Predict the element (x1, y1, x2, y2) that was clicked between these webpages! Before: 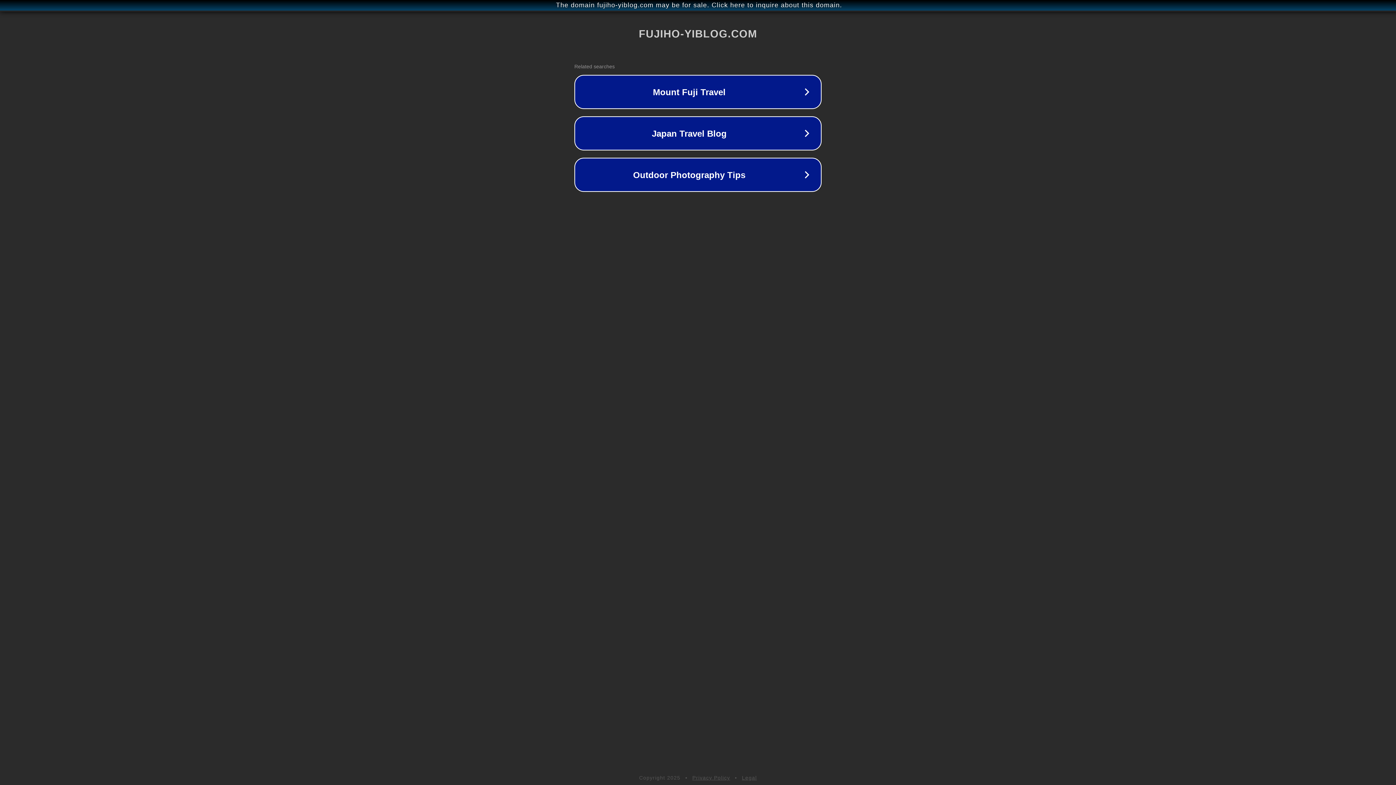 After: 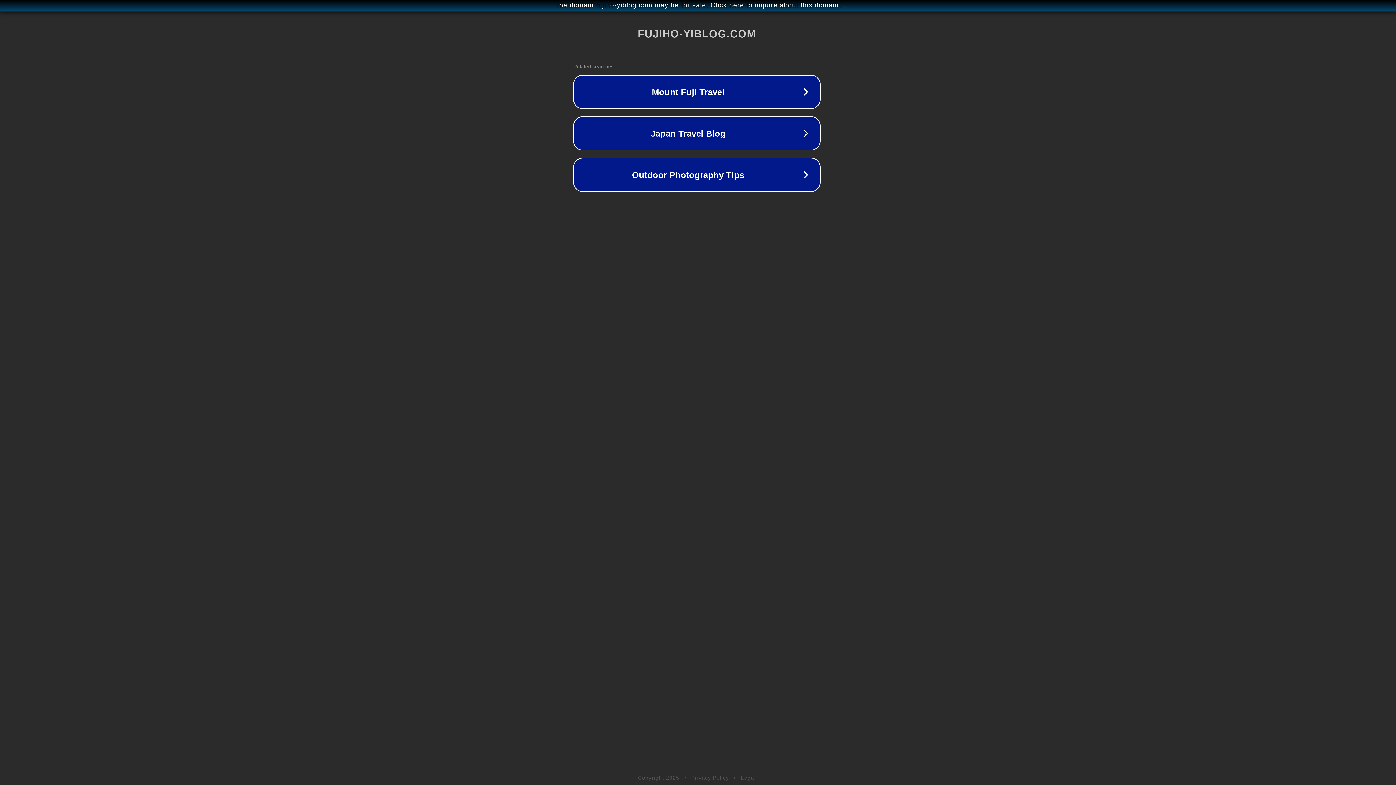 Action: bbox: (1, 1, 1397, 9) label: The domain fujiho-yiblog.com may be for sale. Click here to inquire about this domain.